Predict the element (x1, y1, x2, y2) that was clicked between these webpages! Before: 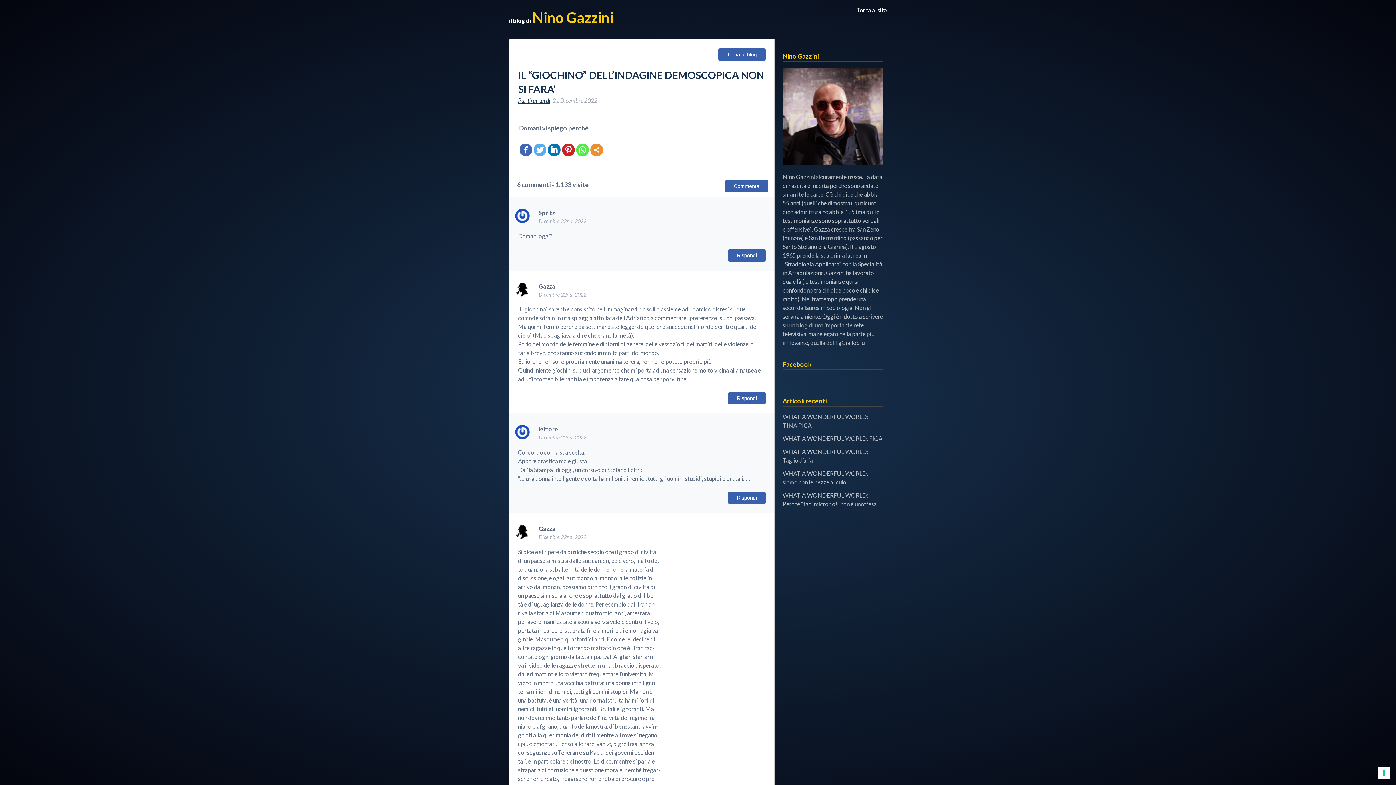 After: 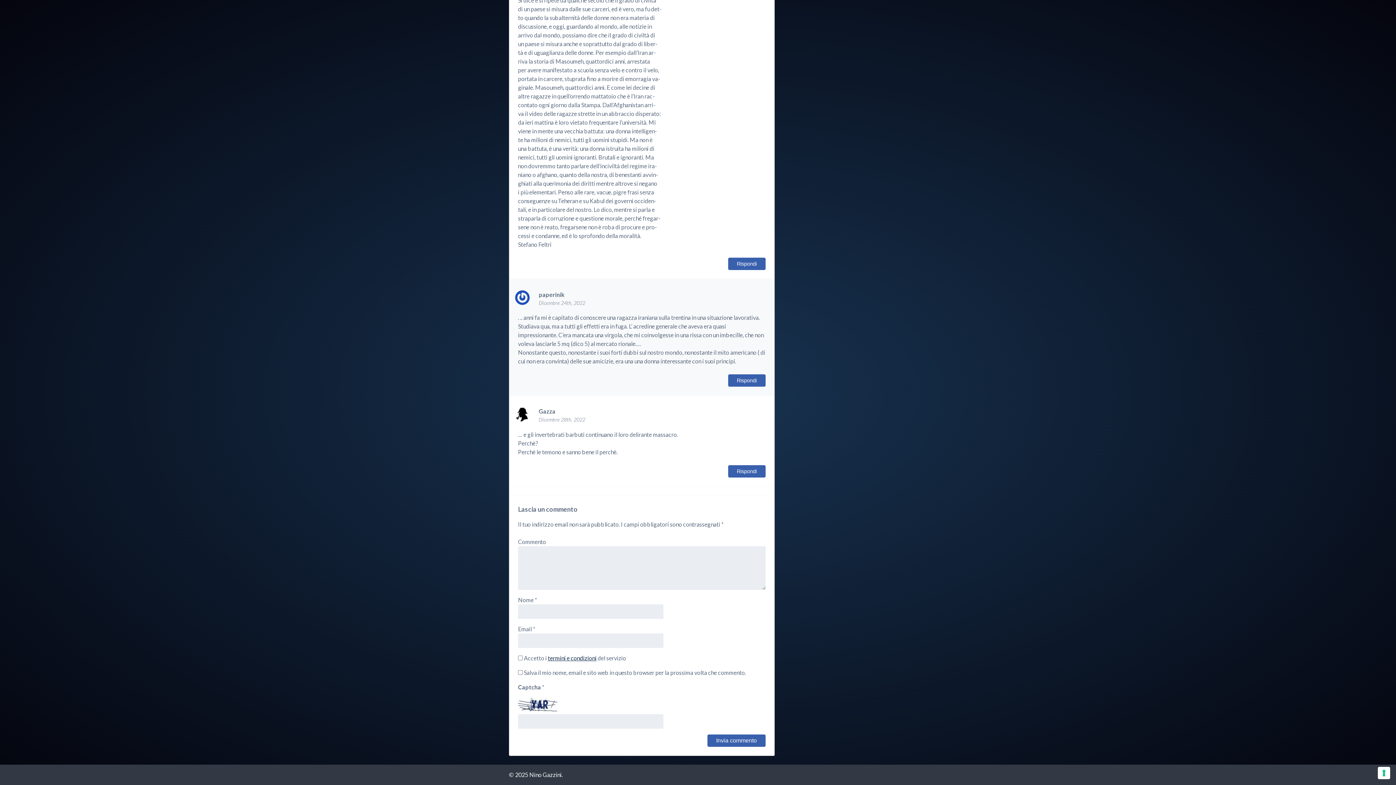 Action: bbox: (725, 180, 768, 192) label: Commenta